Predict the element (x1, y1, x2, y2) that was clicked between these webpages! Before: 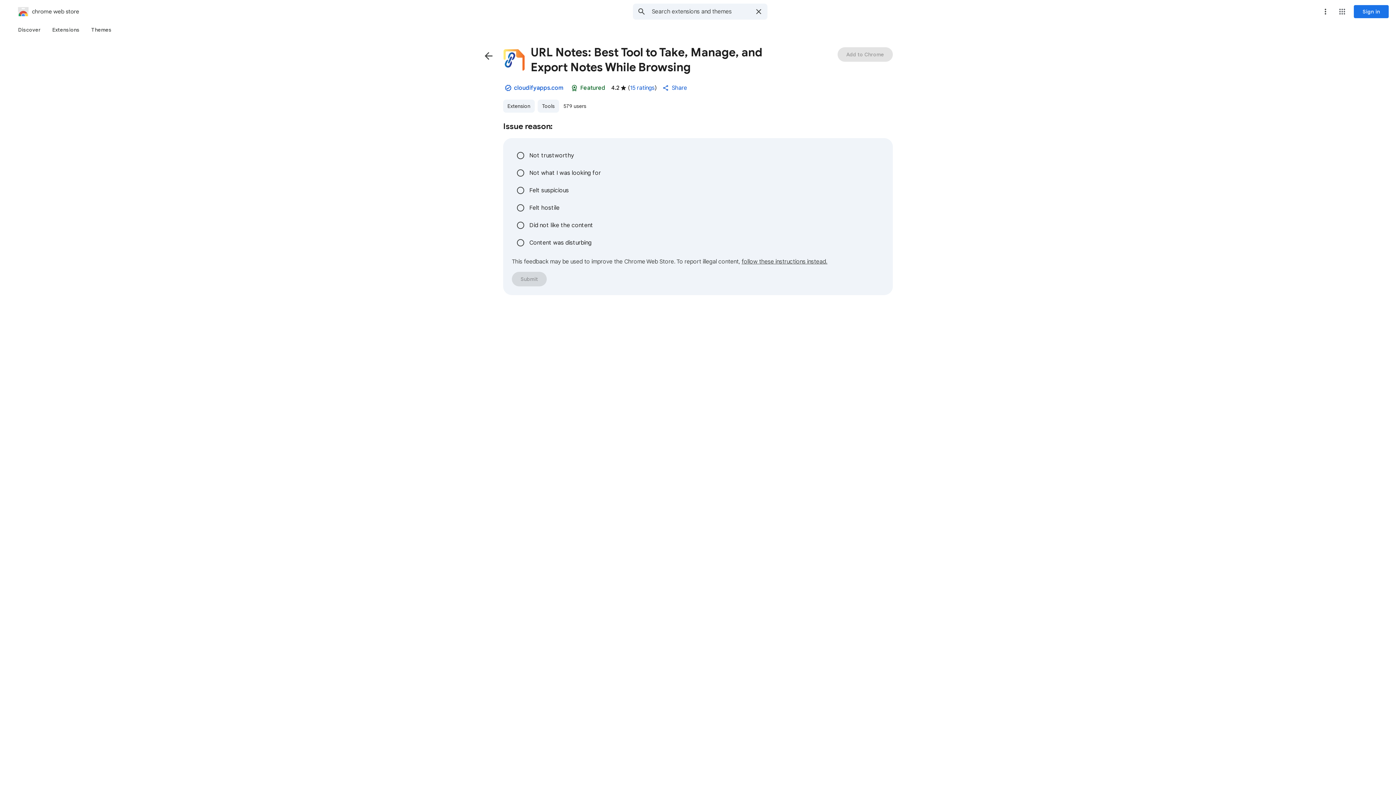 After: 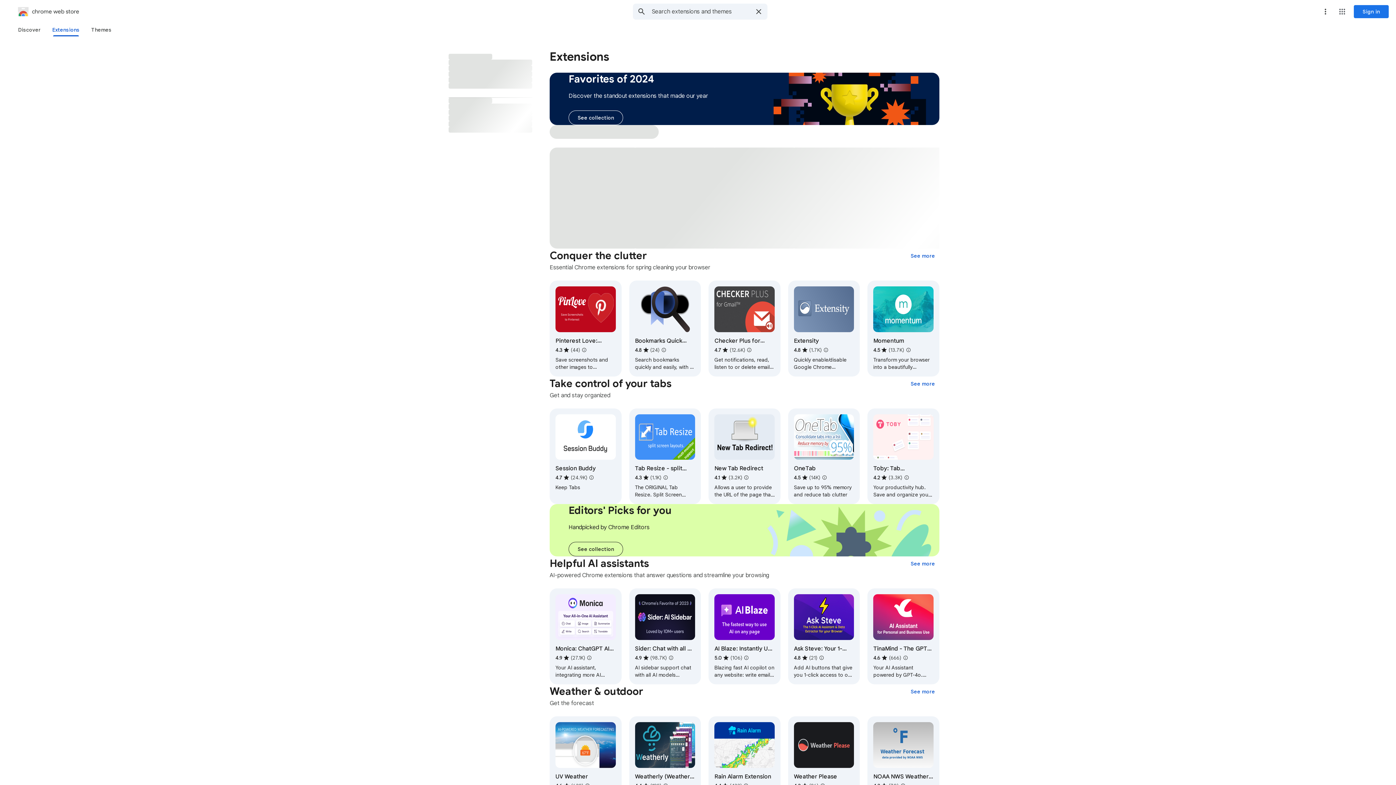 Action: bbox: (503, 99, 534, 112) label: Extension